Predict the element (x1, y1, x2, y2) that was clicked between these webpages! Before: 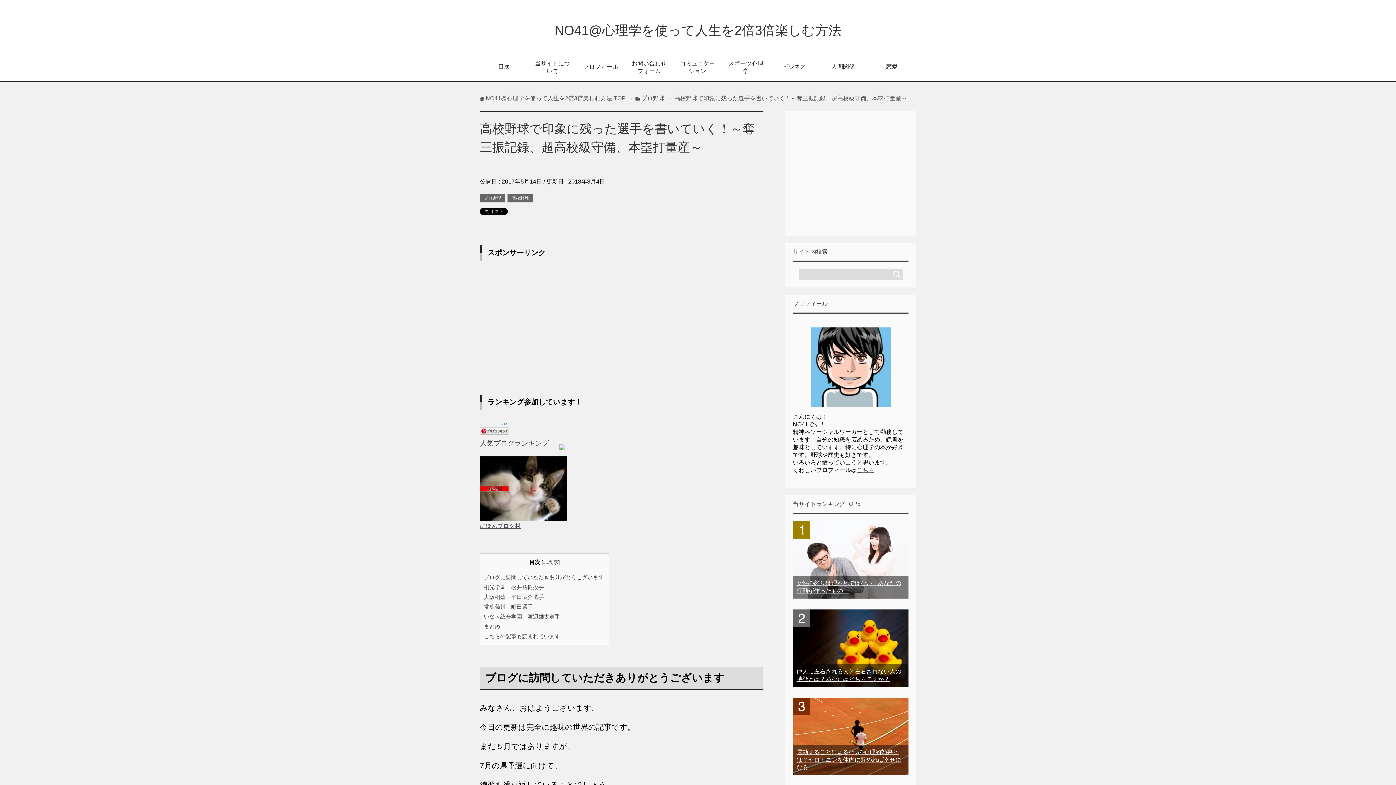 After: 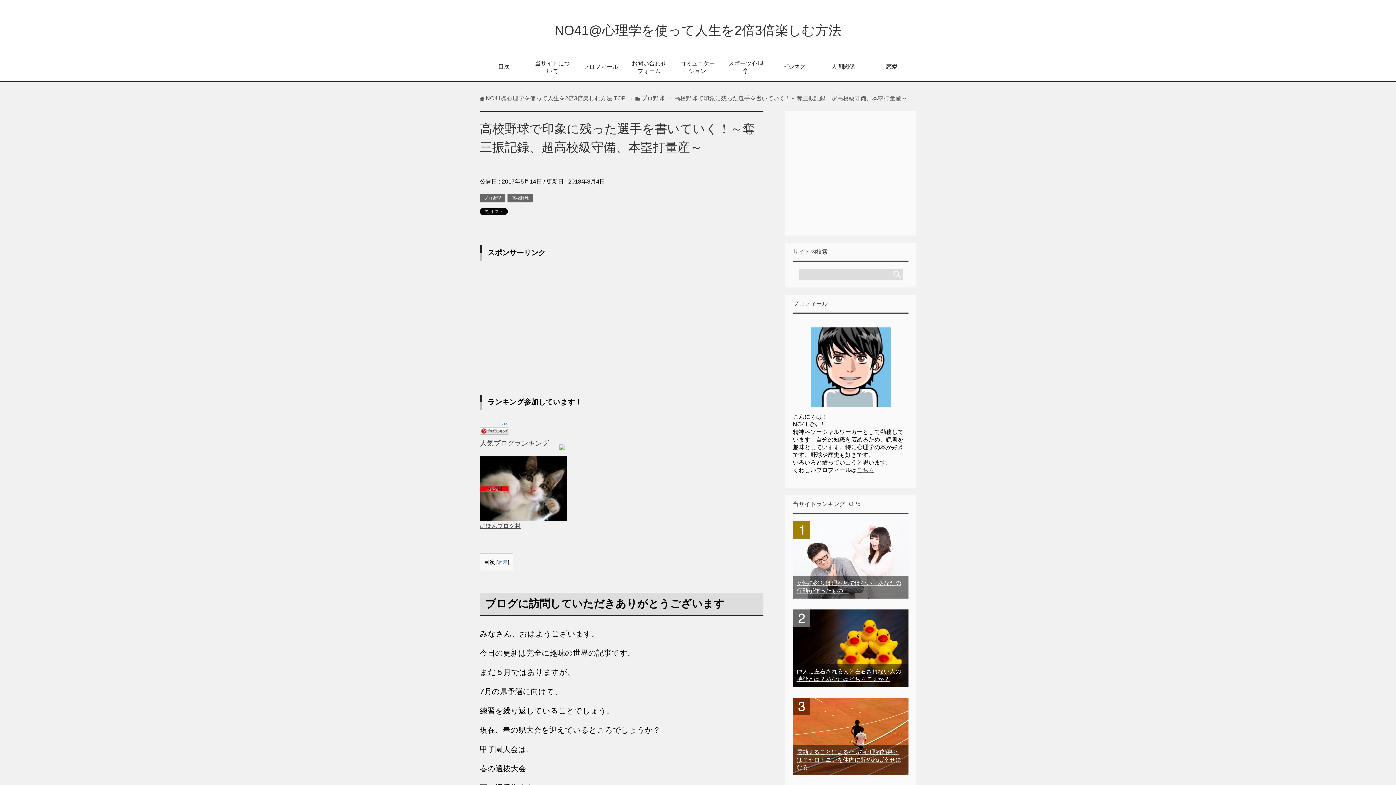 Action: bbox: (543, 560, 558, 565) label: 非表示